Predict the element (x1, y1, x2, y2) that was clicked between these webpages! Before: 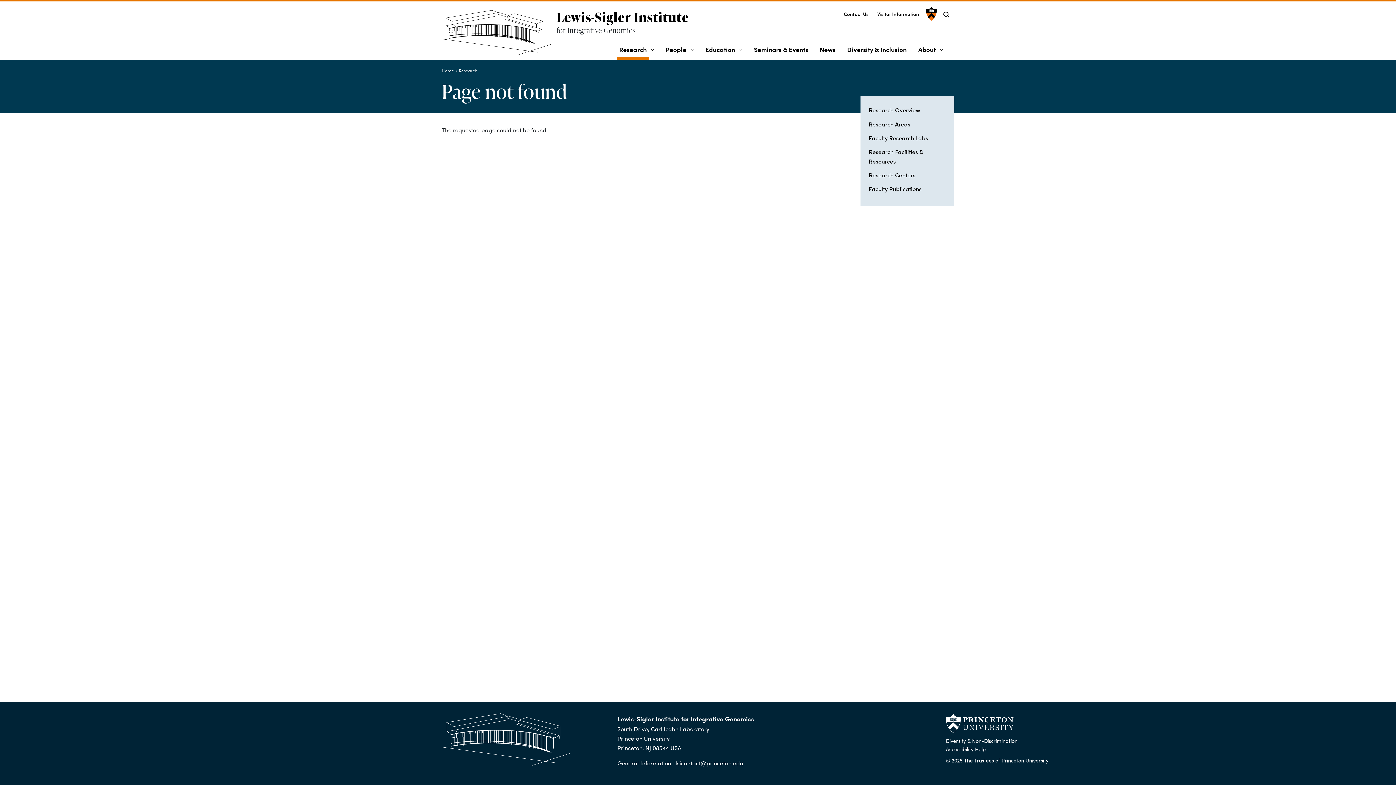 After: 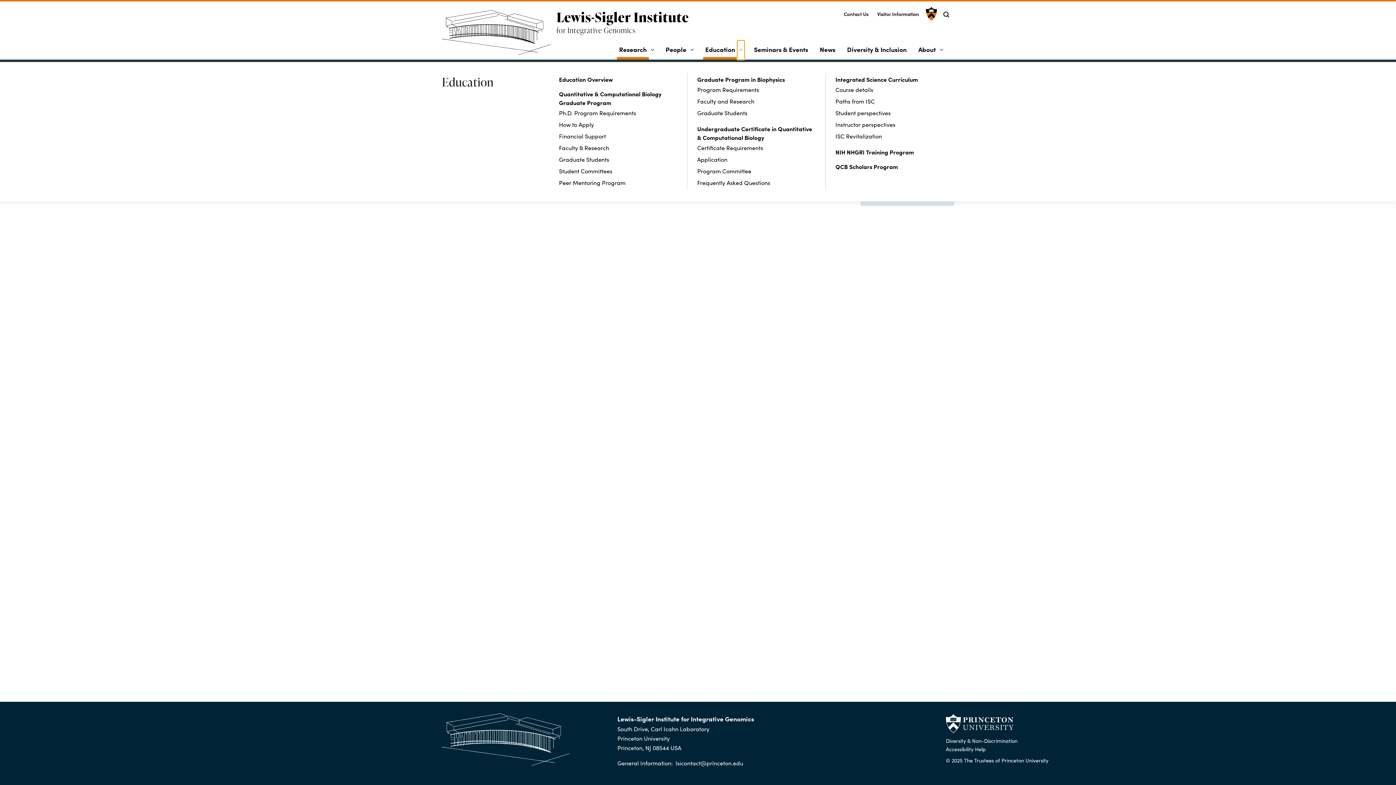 Action: label: Education Submenu bbox: (737, 40, 744, 59)